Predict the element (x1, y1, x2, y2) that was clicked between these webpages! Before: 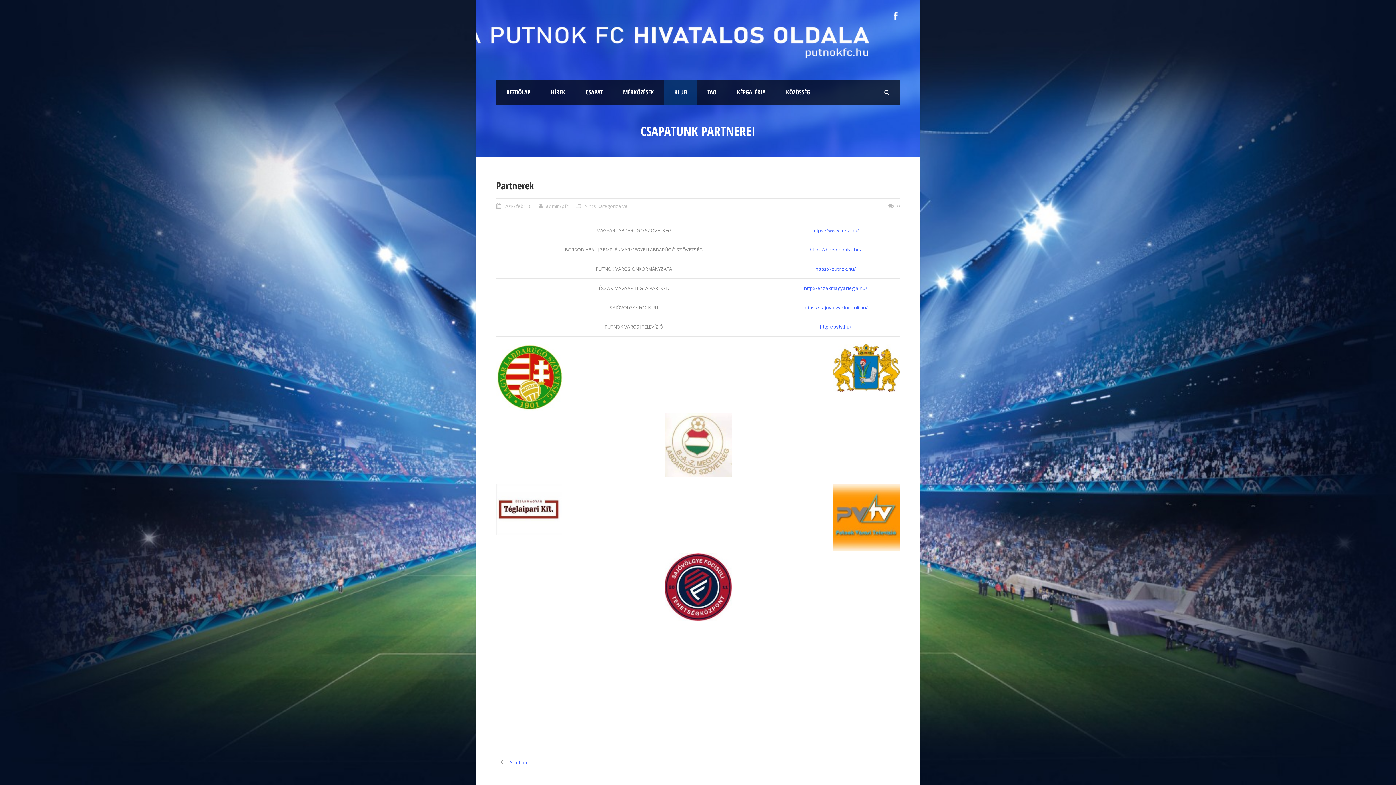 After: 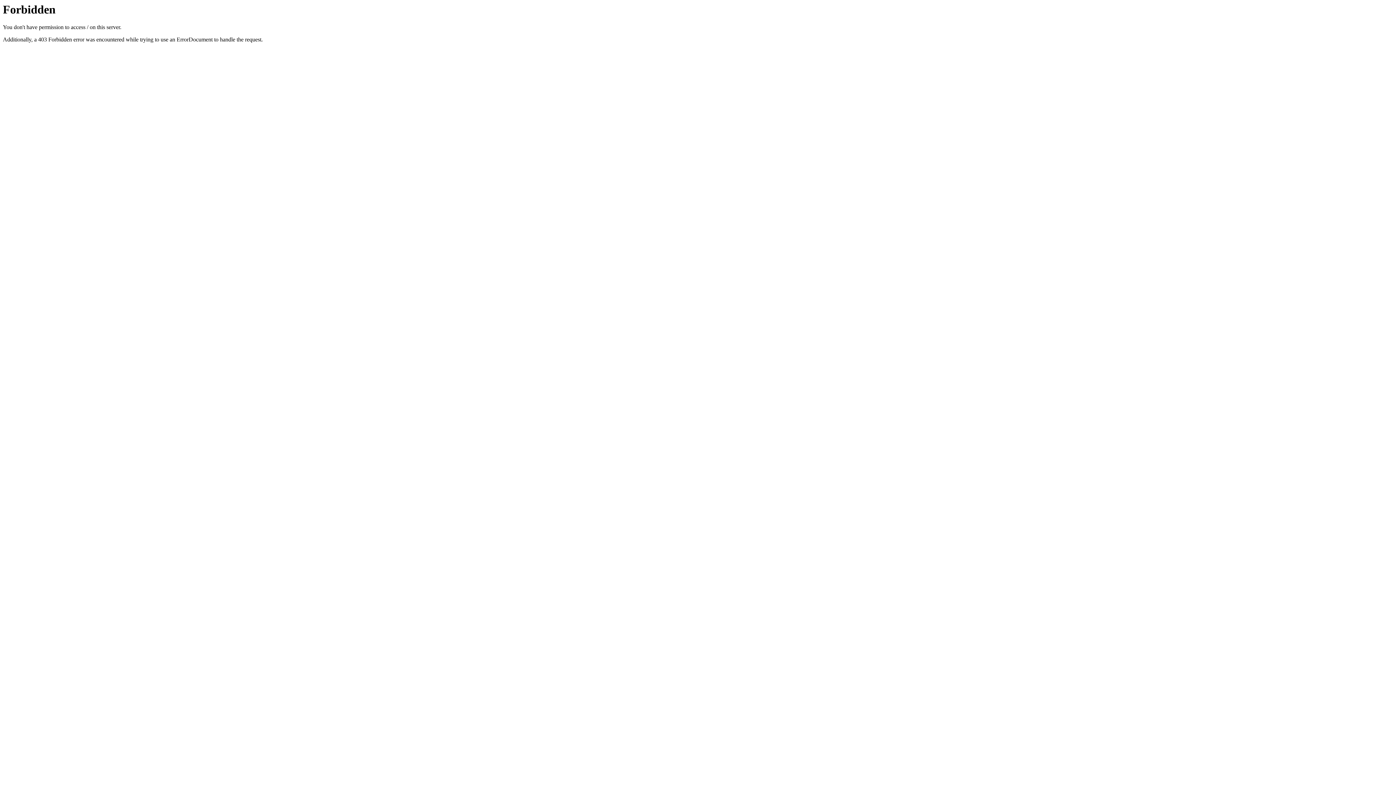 Action: label: http://pvtv.hu/ bbox: (820, 323, 851, 330)